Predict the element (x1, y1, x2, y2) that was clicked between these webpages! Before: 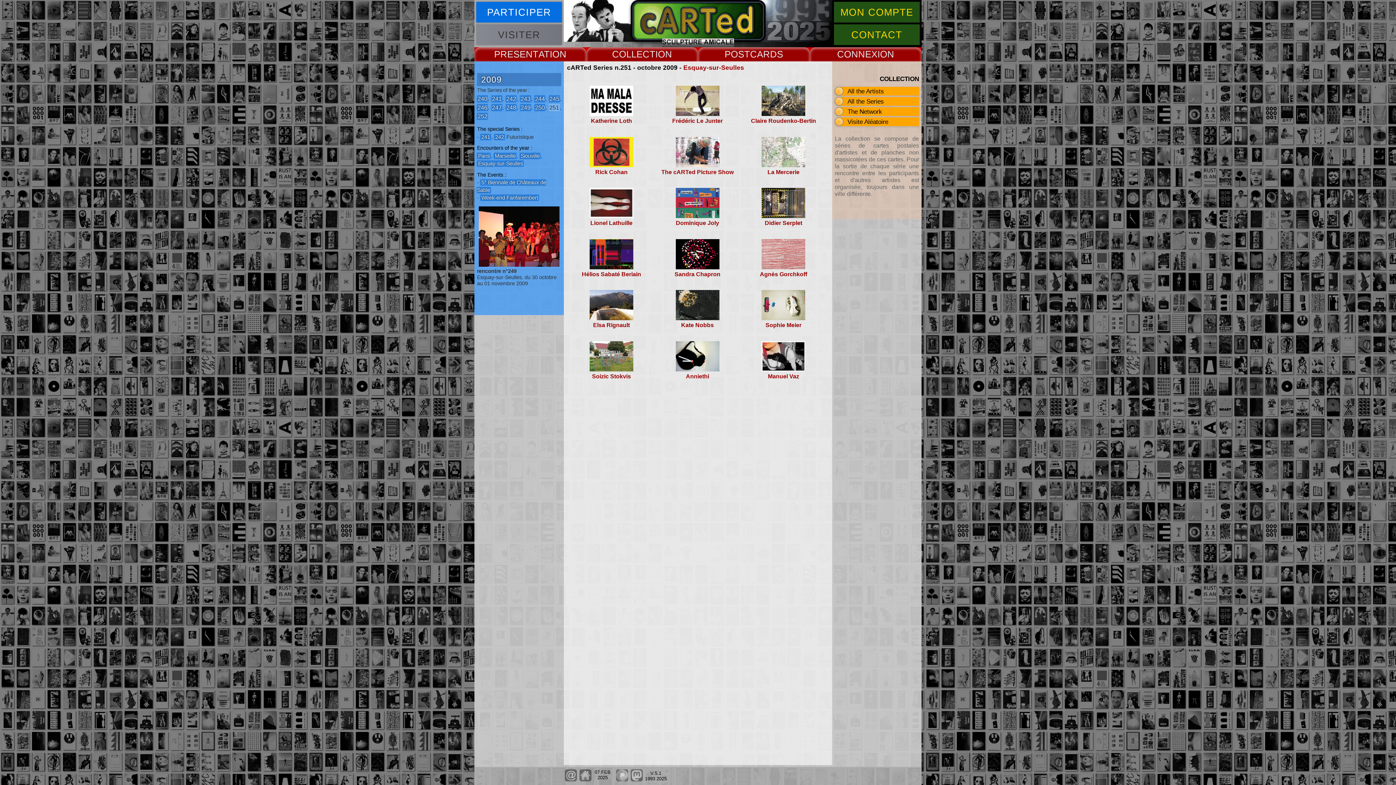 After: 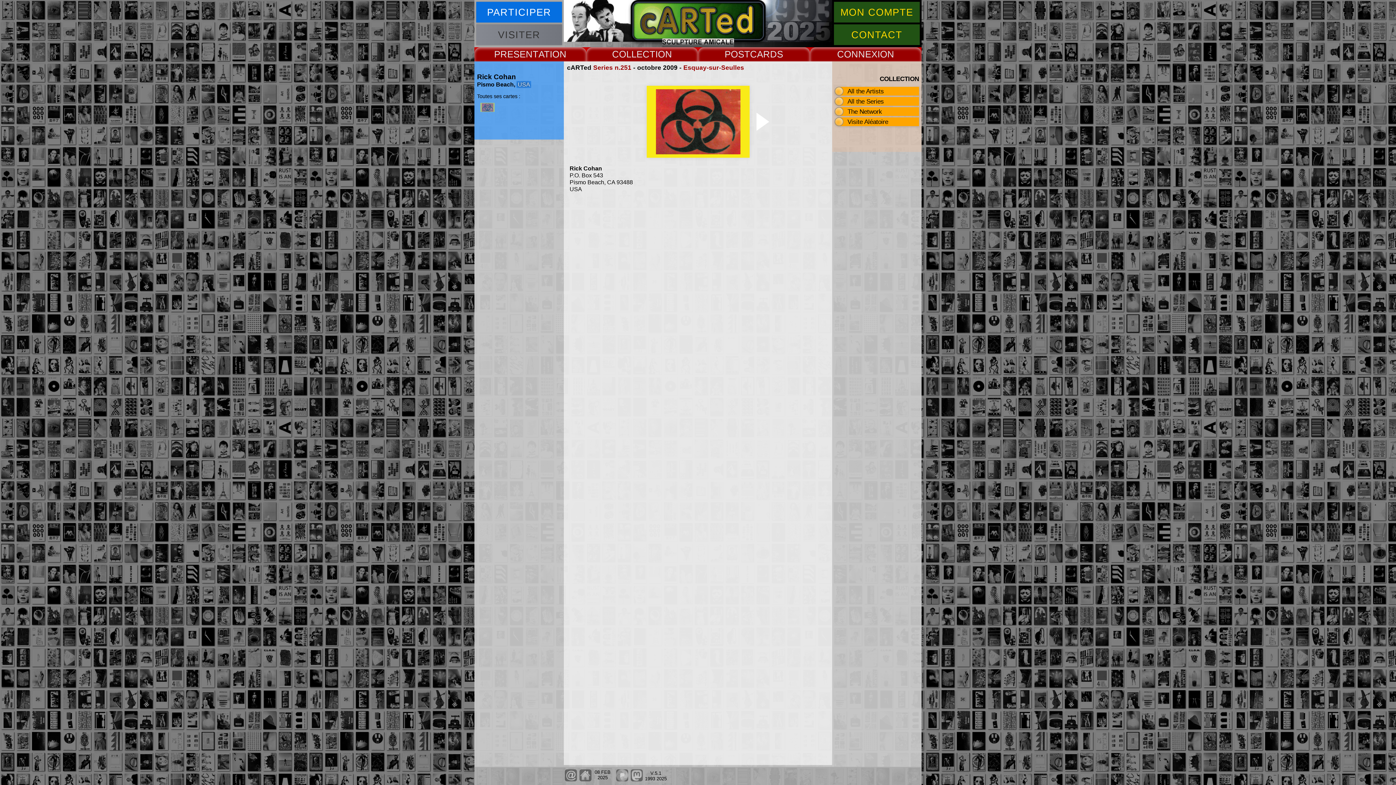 Action: bbox: (589, 162, 633, 168)